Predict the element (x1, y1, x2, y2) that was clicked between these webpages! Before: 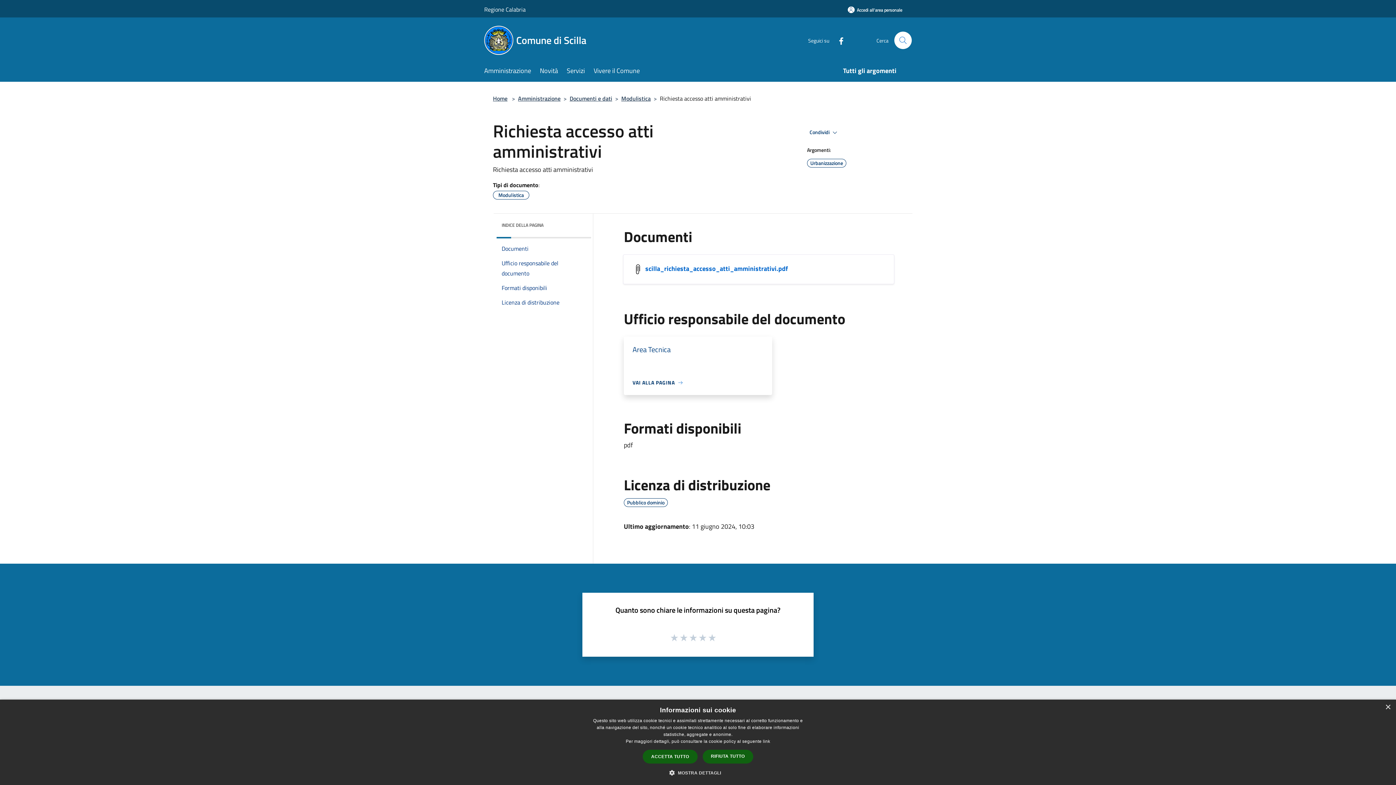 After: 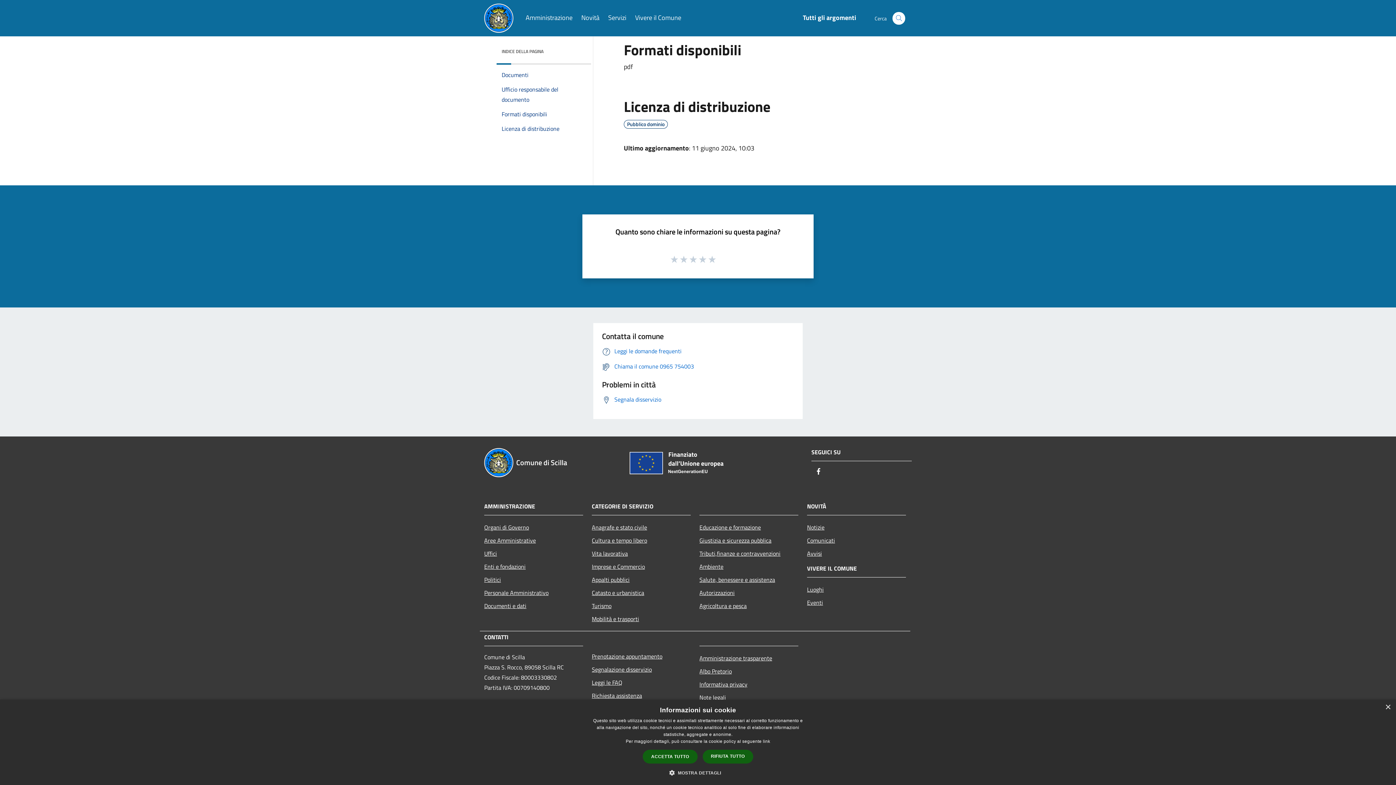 Action: bbox: (493, 280, 588, 295) label: Formati disponibili